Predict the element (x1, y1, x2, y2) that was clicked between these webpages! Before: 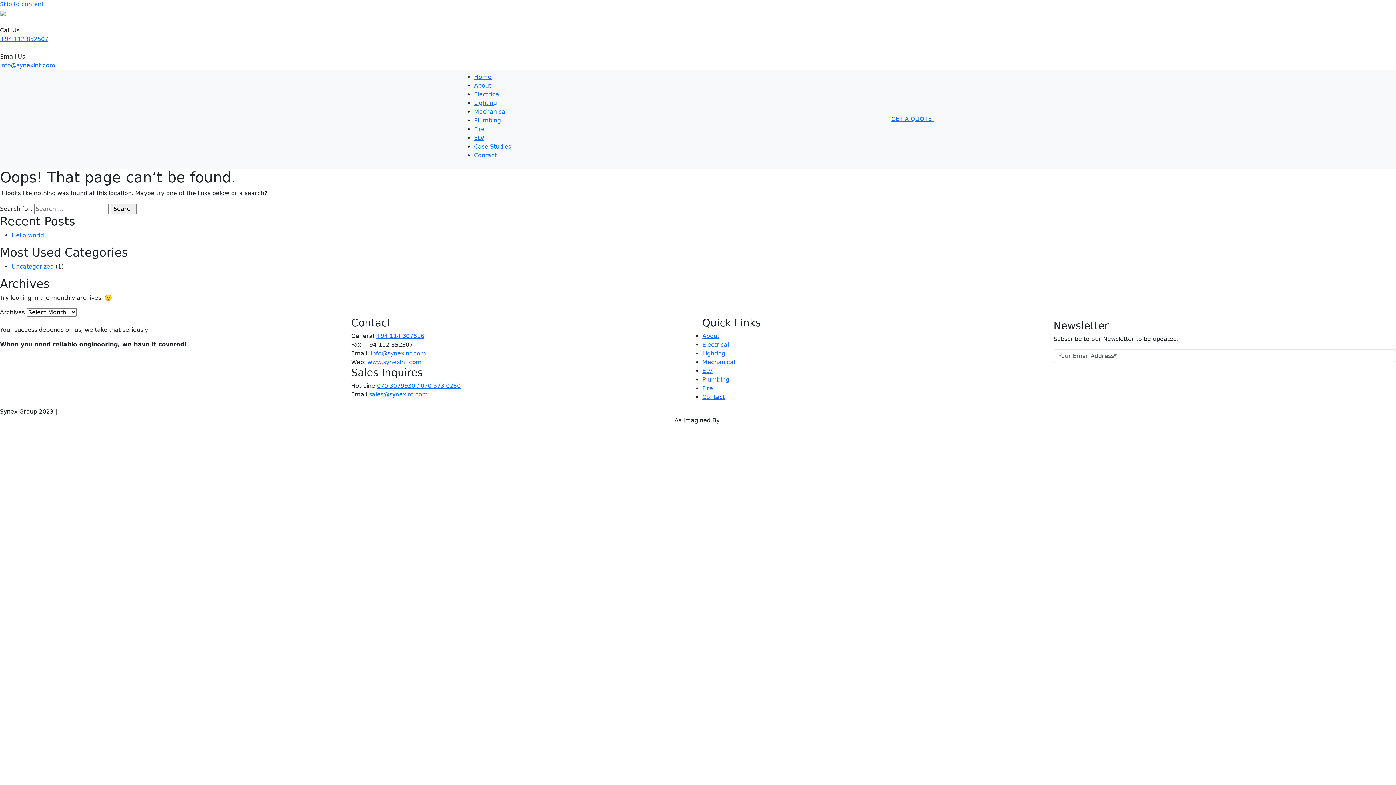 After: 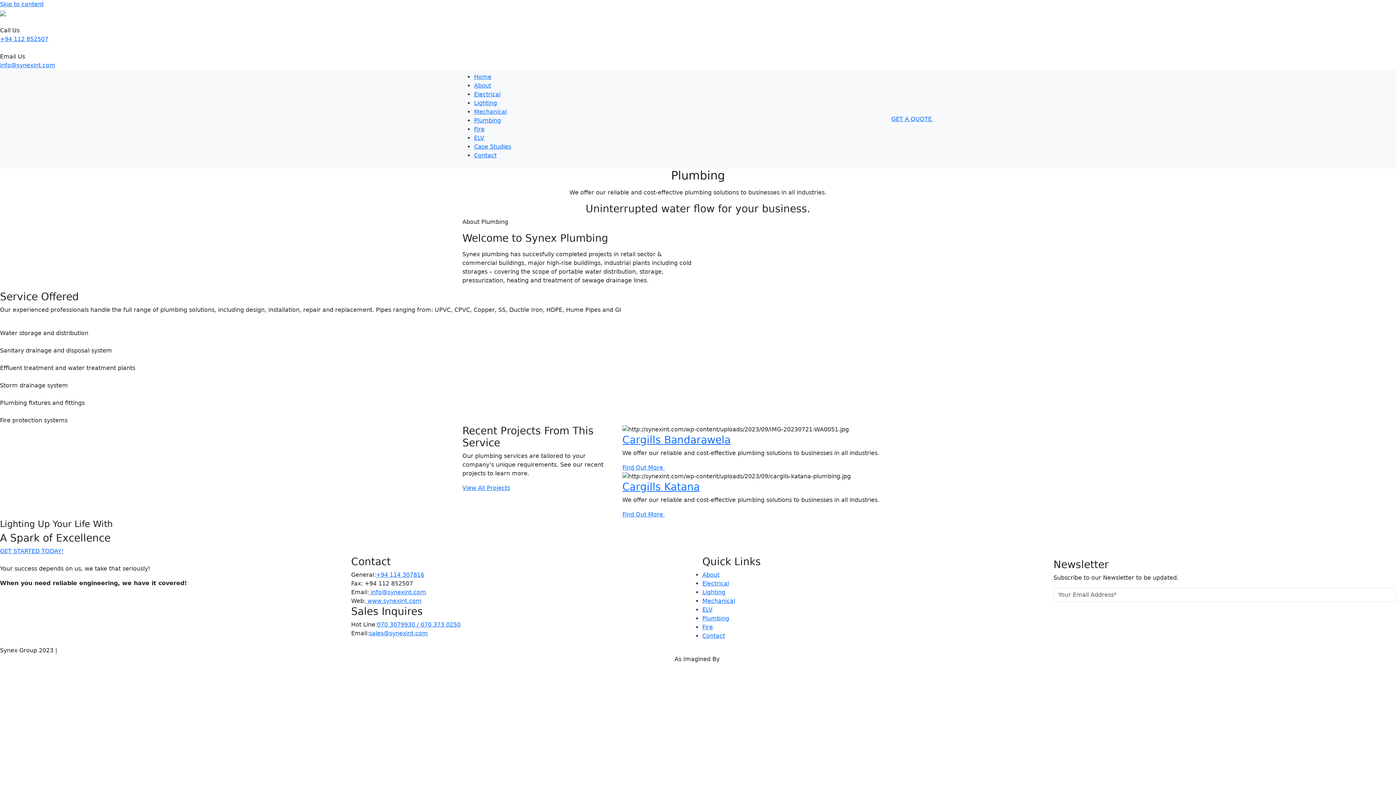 Action: label: Plumbing bbox: (474, 117, 501, 124)